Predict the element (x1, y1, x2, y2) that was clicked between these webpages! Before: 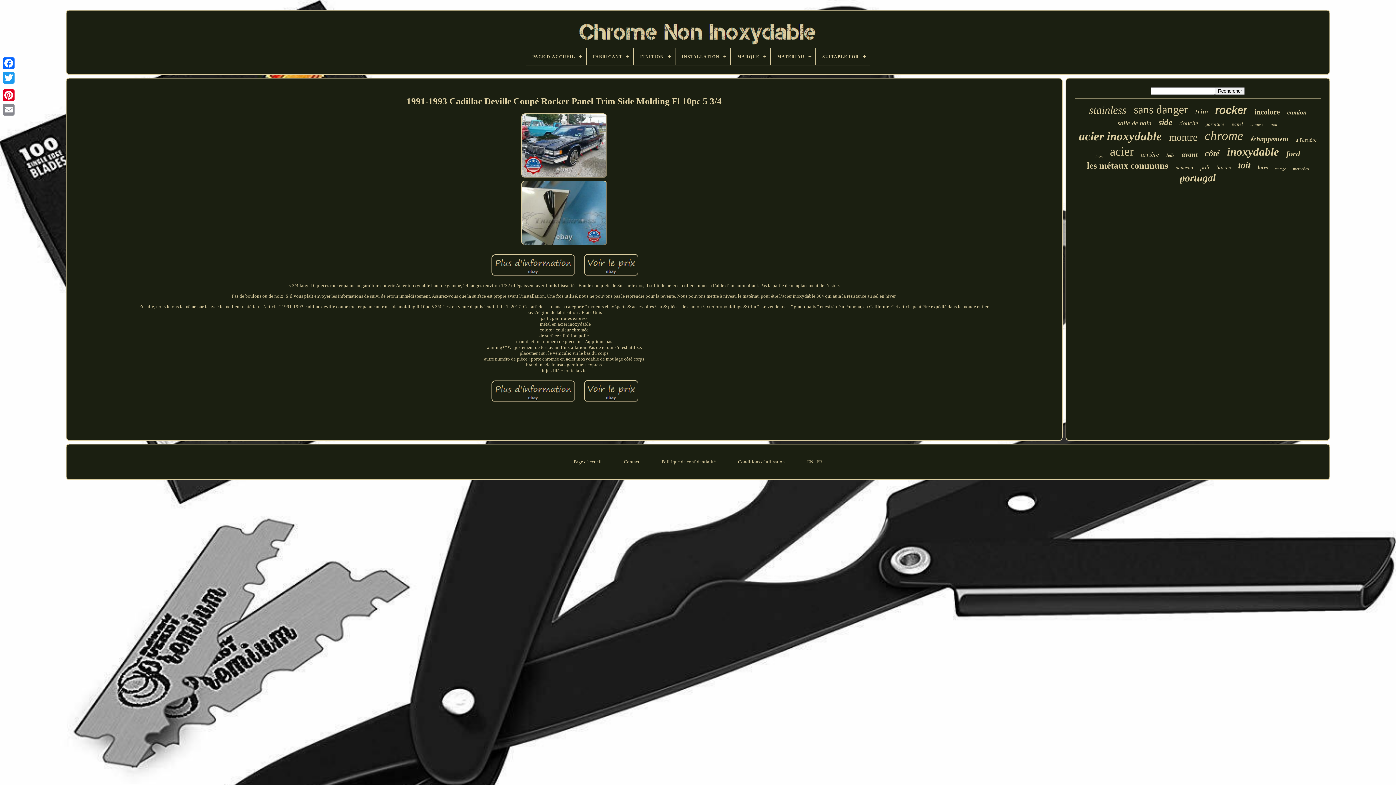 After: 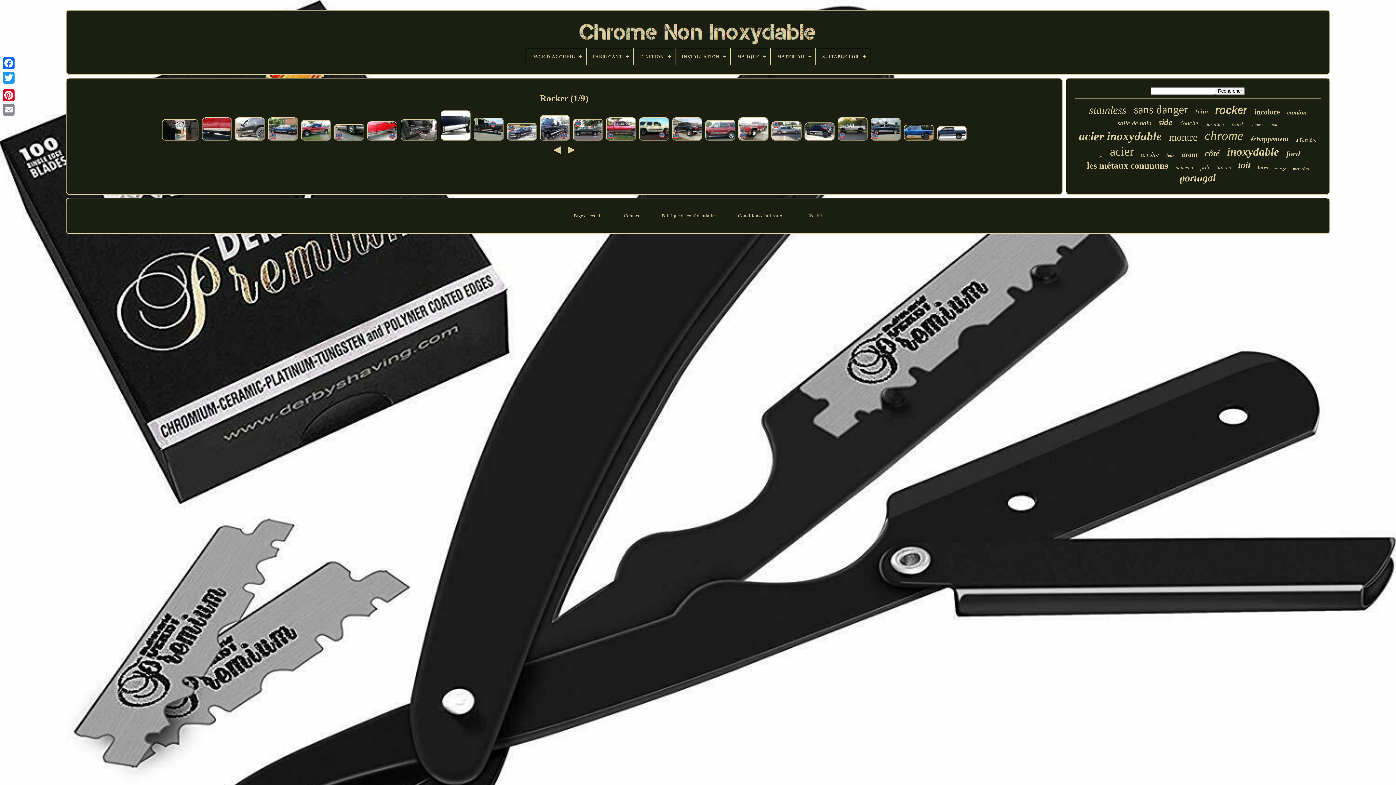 Action: label: rocker bbox: (1215, 104, 1247, 116)